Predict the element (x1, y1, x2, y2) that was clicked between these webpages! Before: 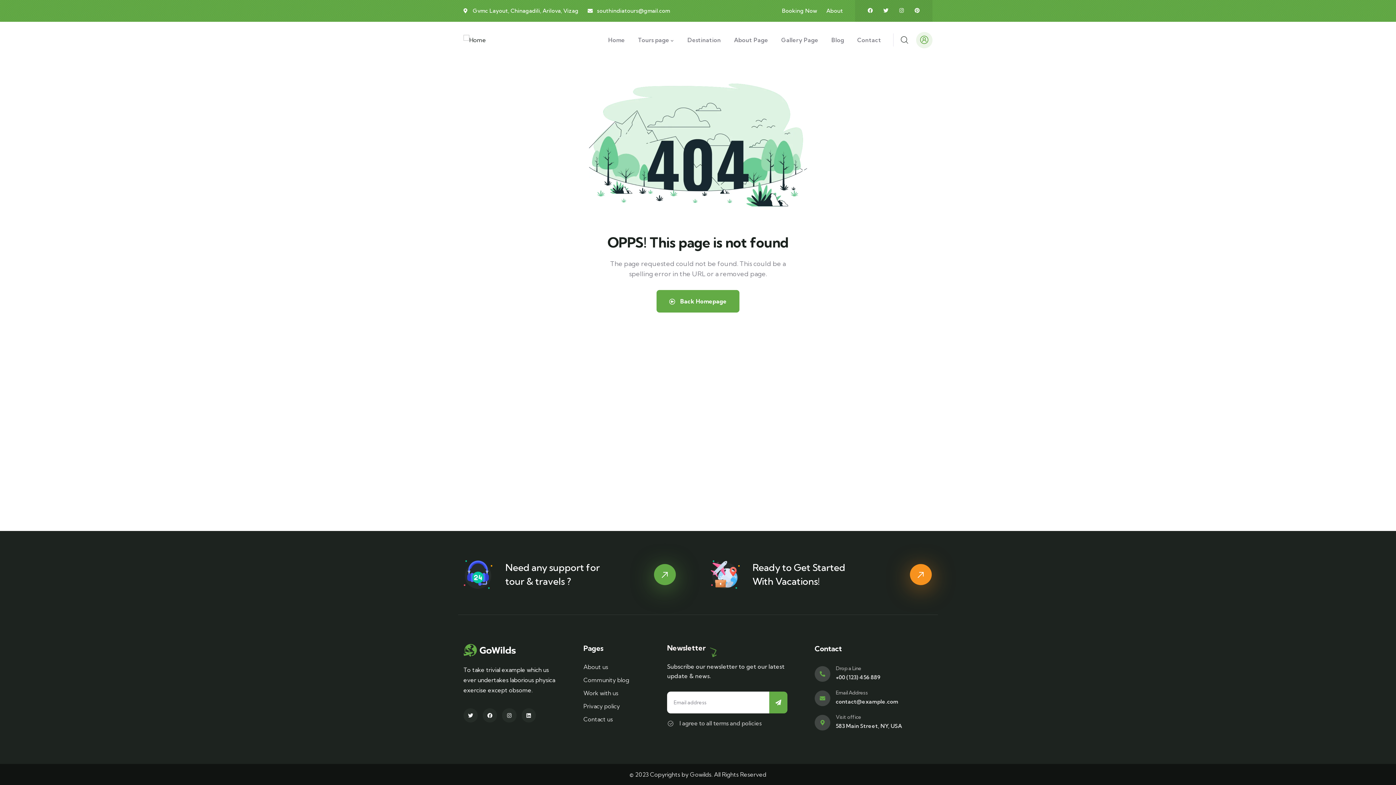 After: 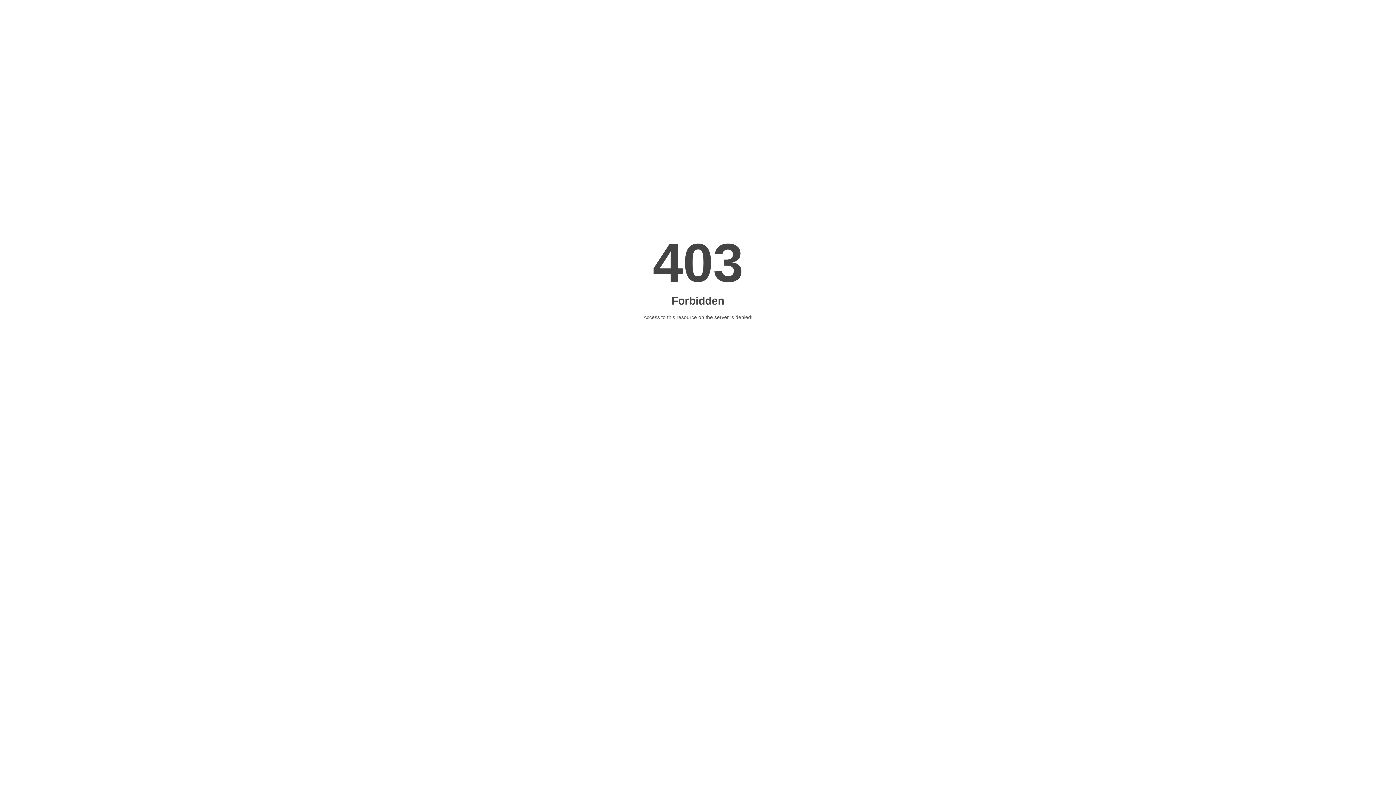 Action: label: Community blog bbox: (583, 675, 649, 685)